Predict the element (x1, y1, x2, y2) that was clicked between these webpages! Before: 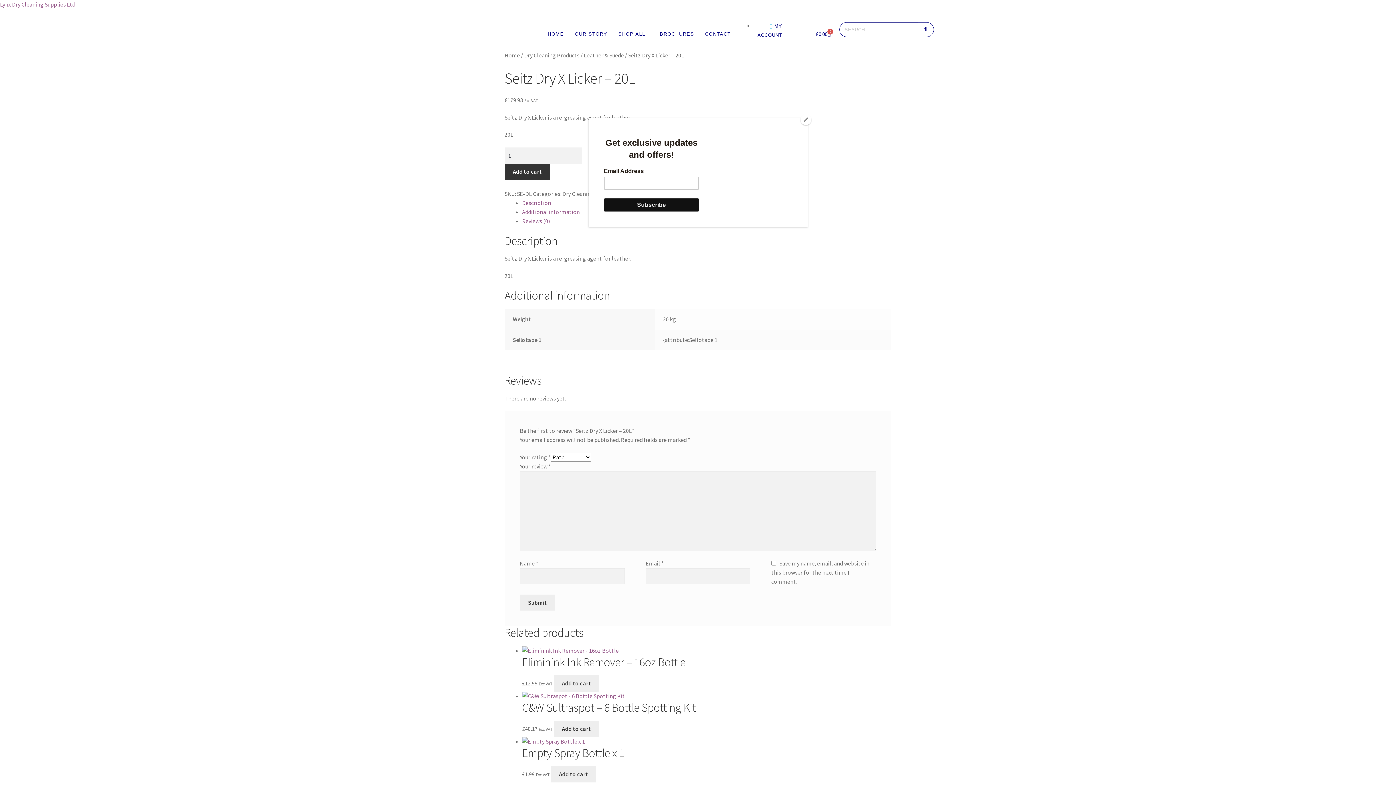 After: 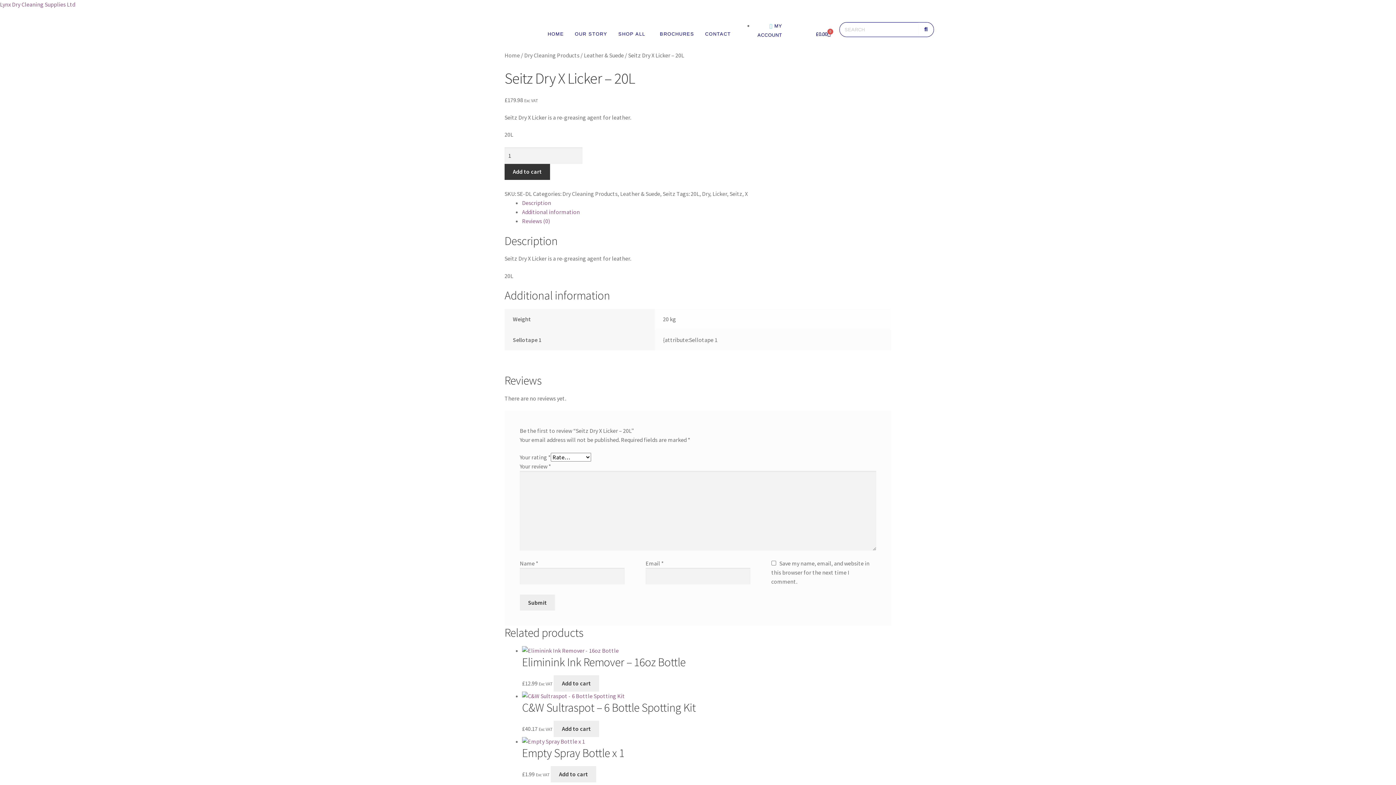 Action: bbox: (800, 114, 811, 125) label: Close